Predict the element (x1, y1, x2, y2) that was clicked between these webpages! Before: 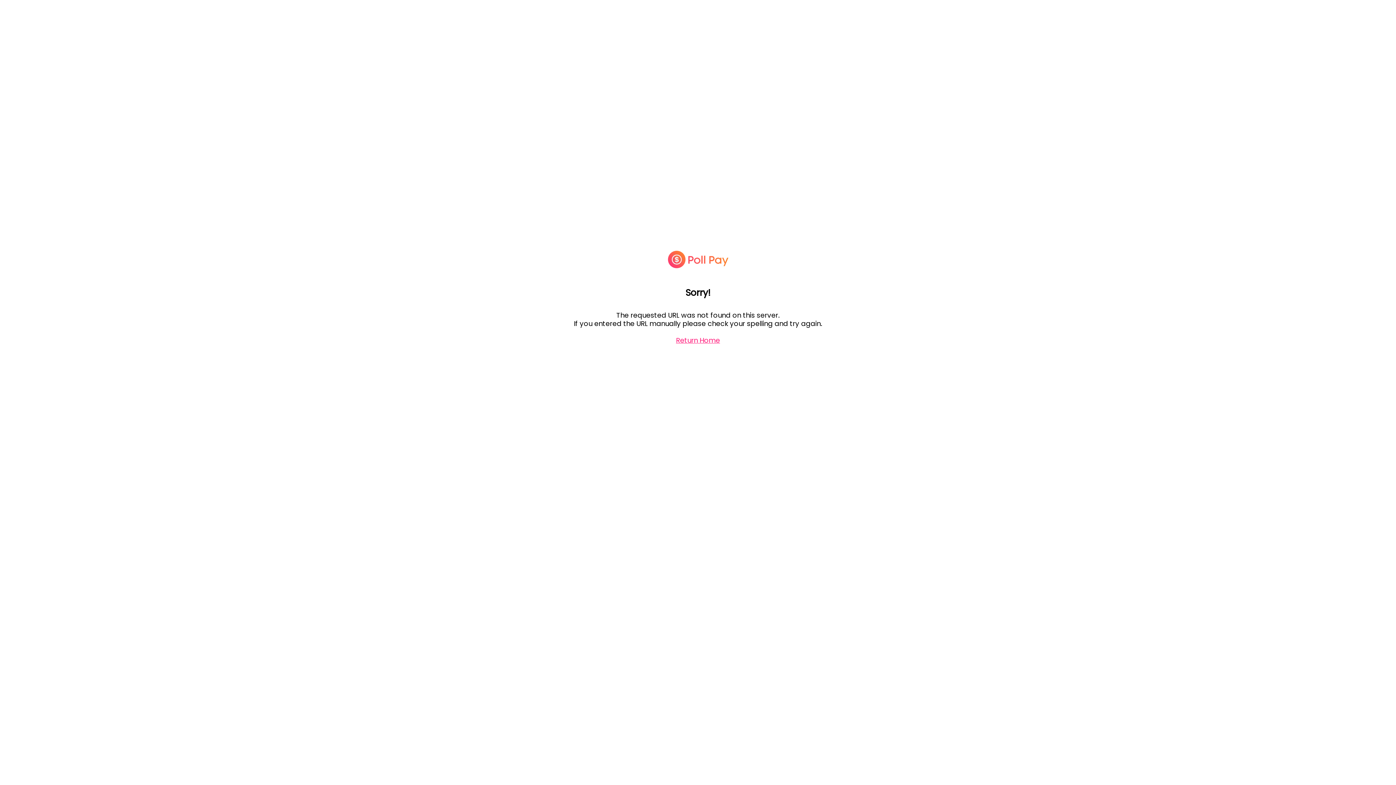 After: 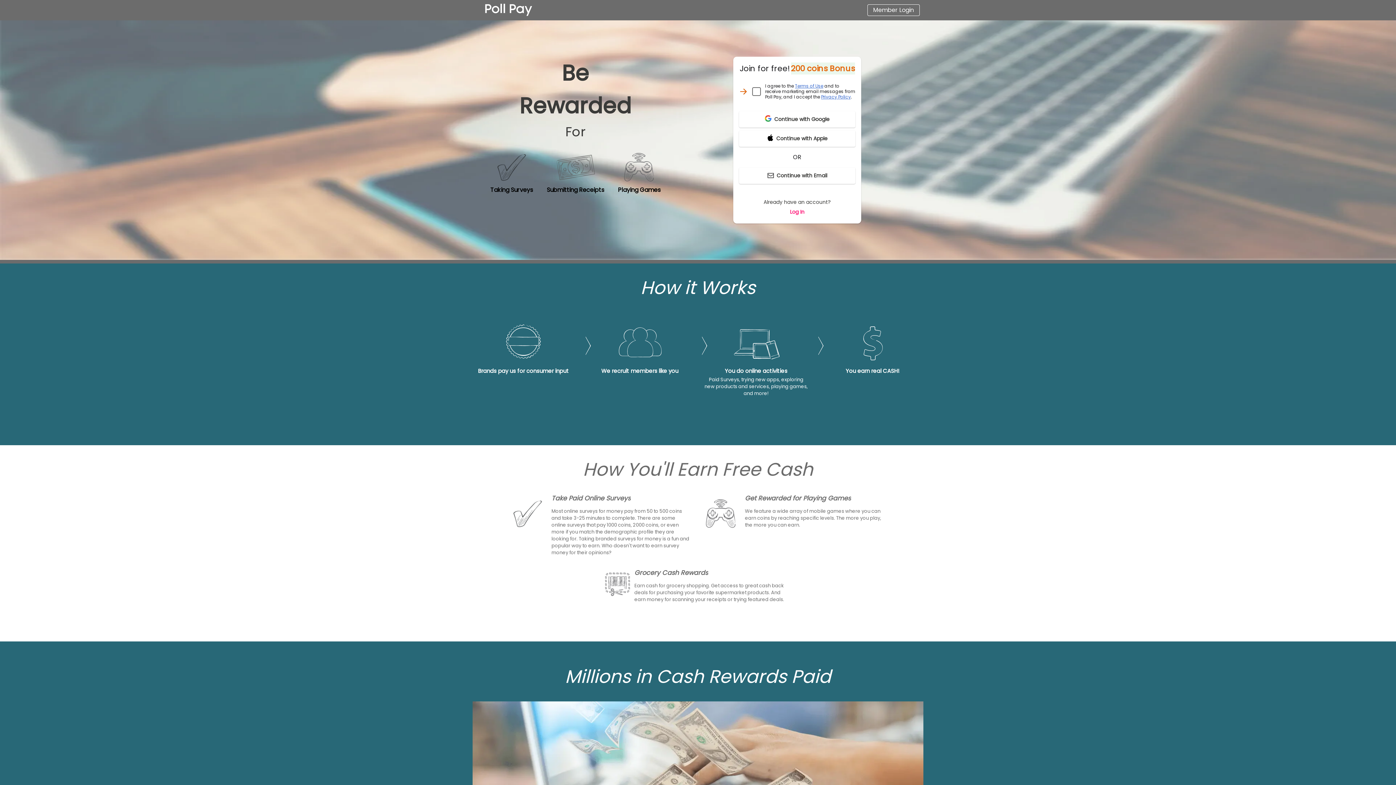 Action: bbox: (659, 250, 736, 268)